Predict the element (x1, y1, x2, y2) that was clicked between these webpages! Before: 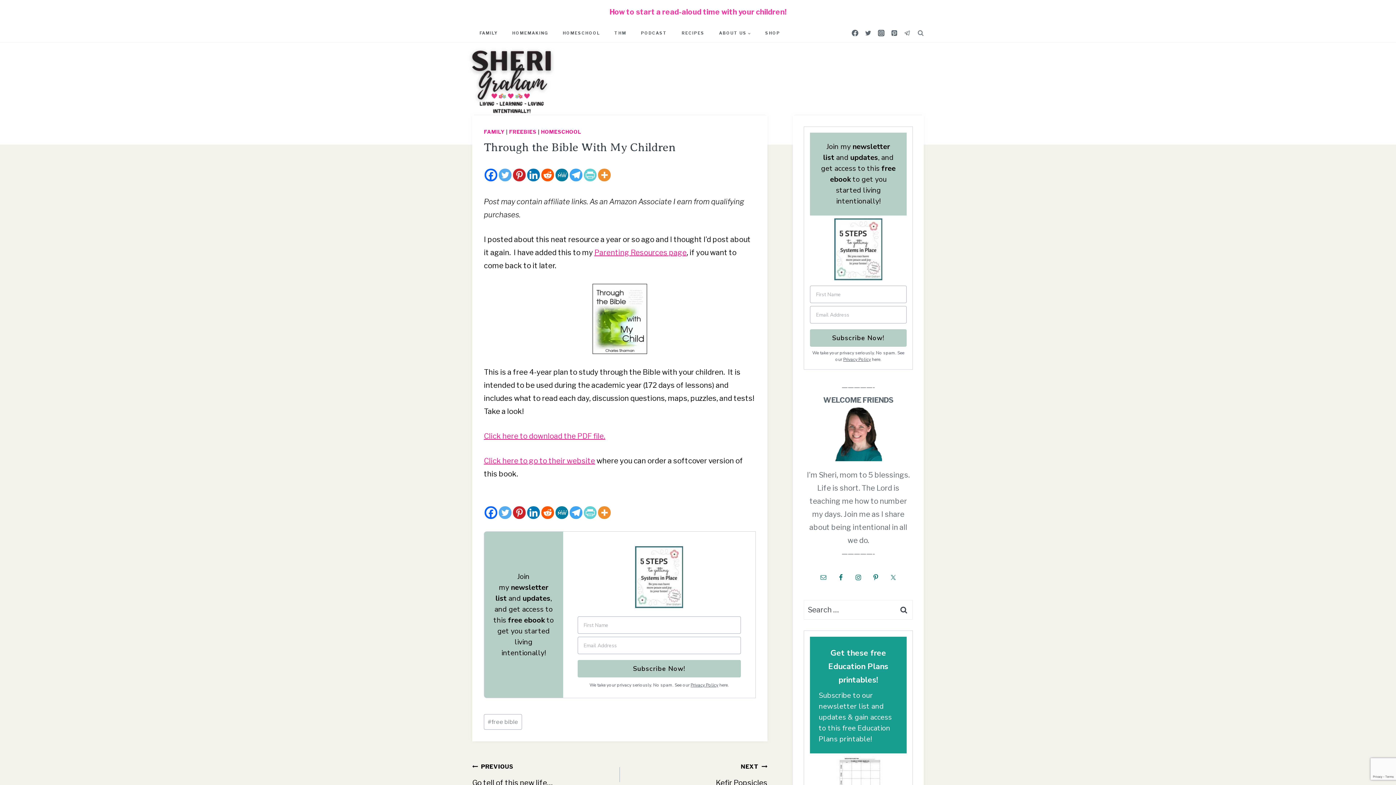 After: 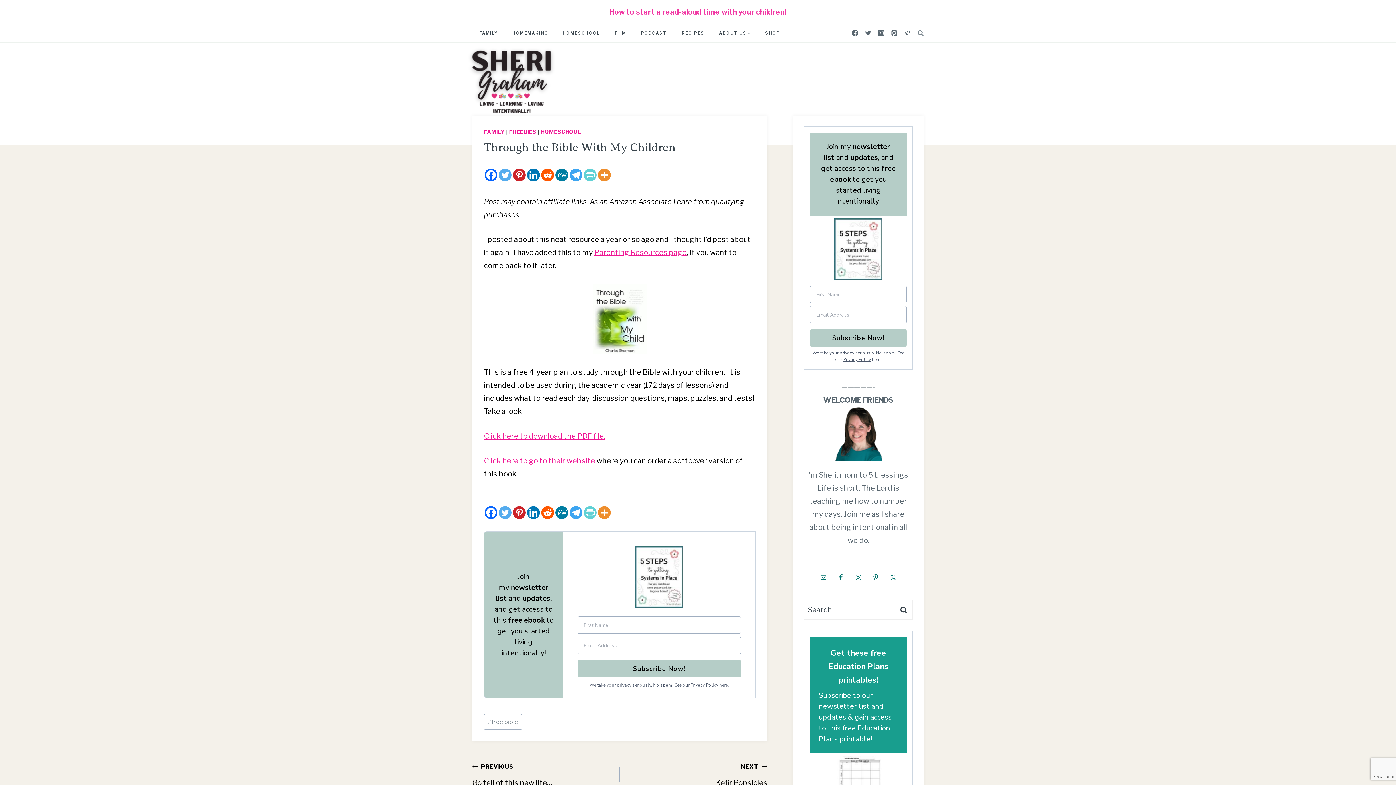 Action: bbox: (541, 168, 554, 181) label: Reddit